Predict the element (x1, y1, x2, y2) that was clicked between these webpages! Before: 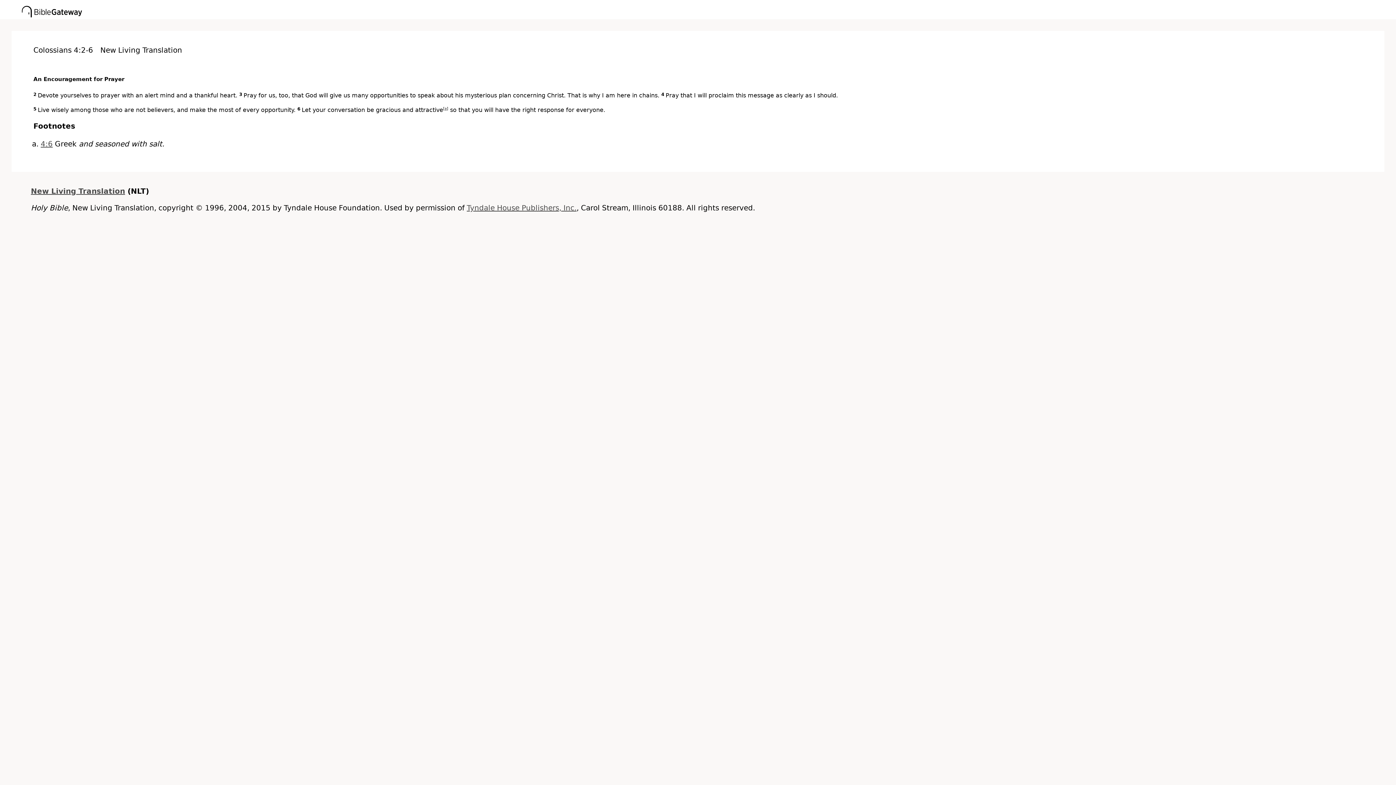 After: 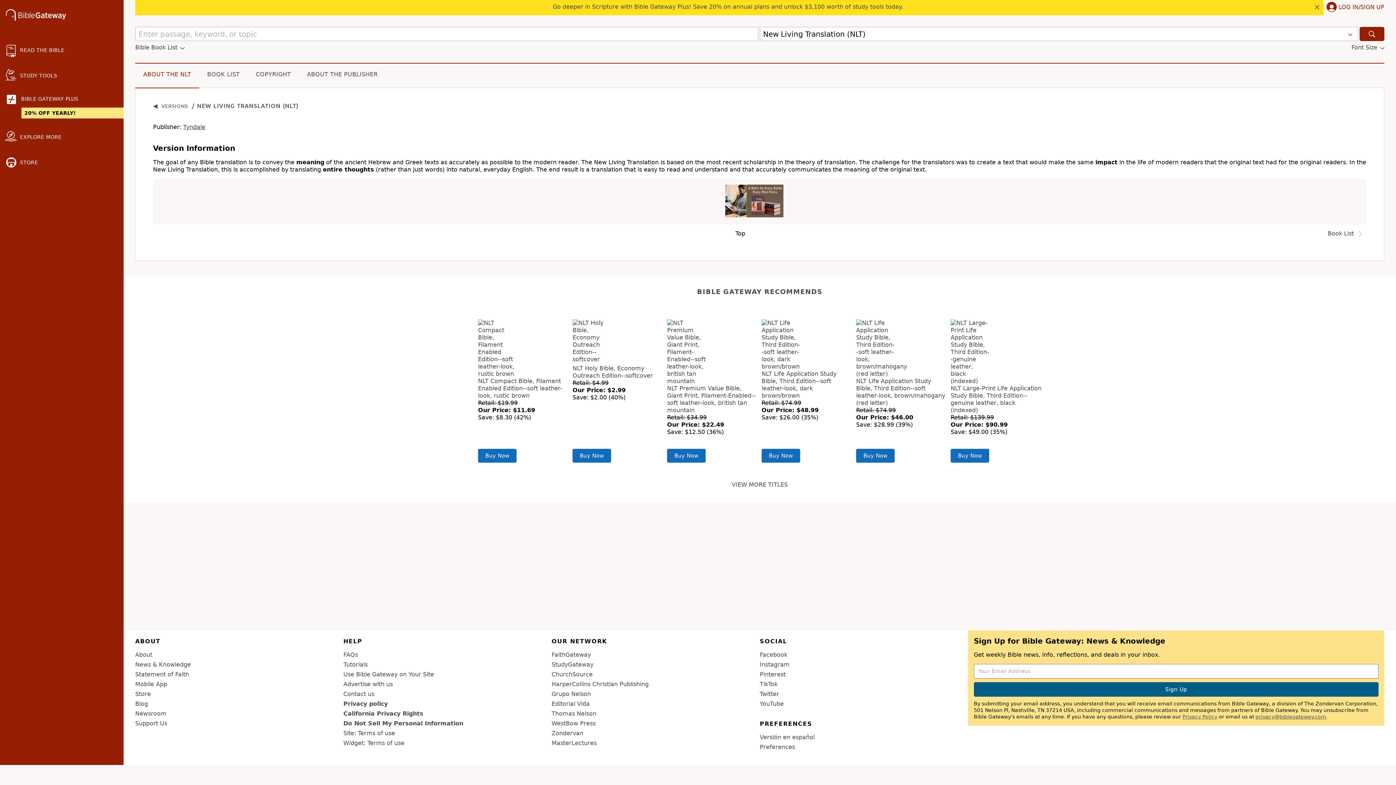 Action: label: New Living Translation bbox: (30, 186, 125, 195)